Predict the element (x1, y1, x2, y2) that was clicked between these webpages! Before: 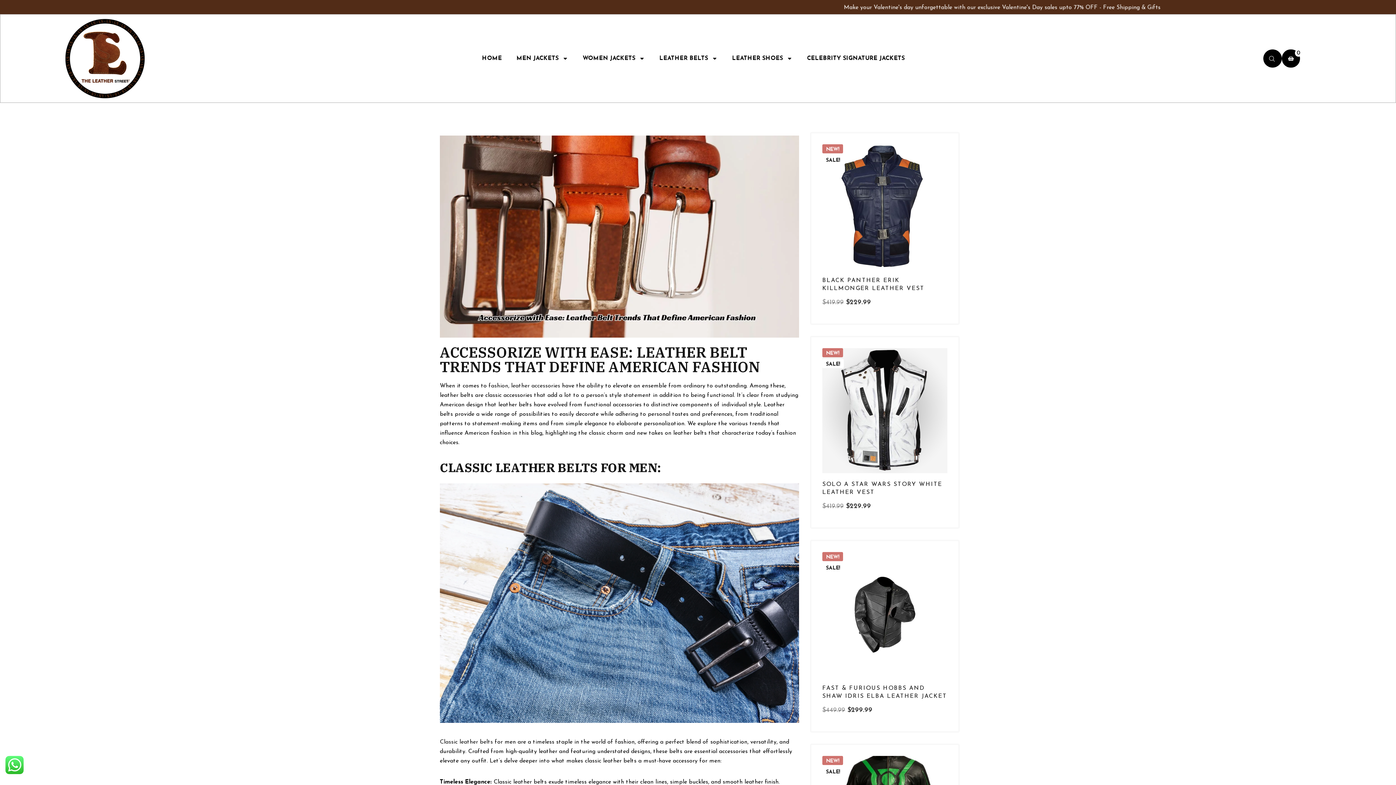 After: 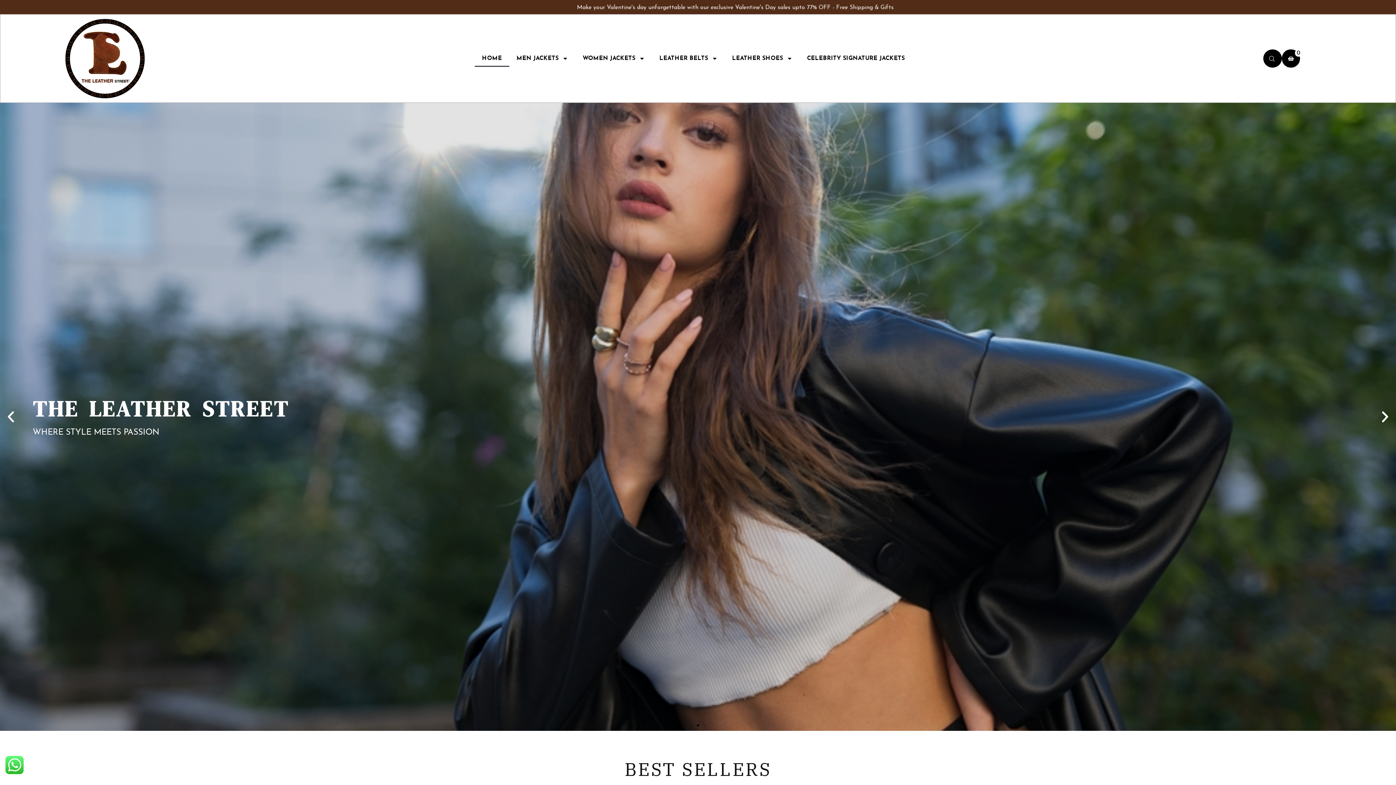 Action: bbox: (474, 50, 509, 66) label: HOME